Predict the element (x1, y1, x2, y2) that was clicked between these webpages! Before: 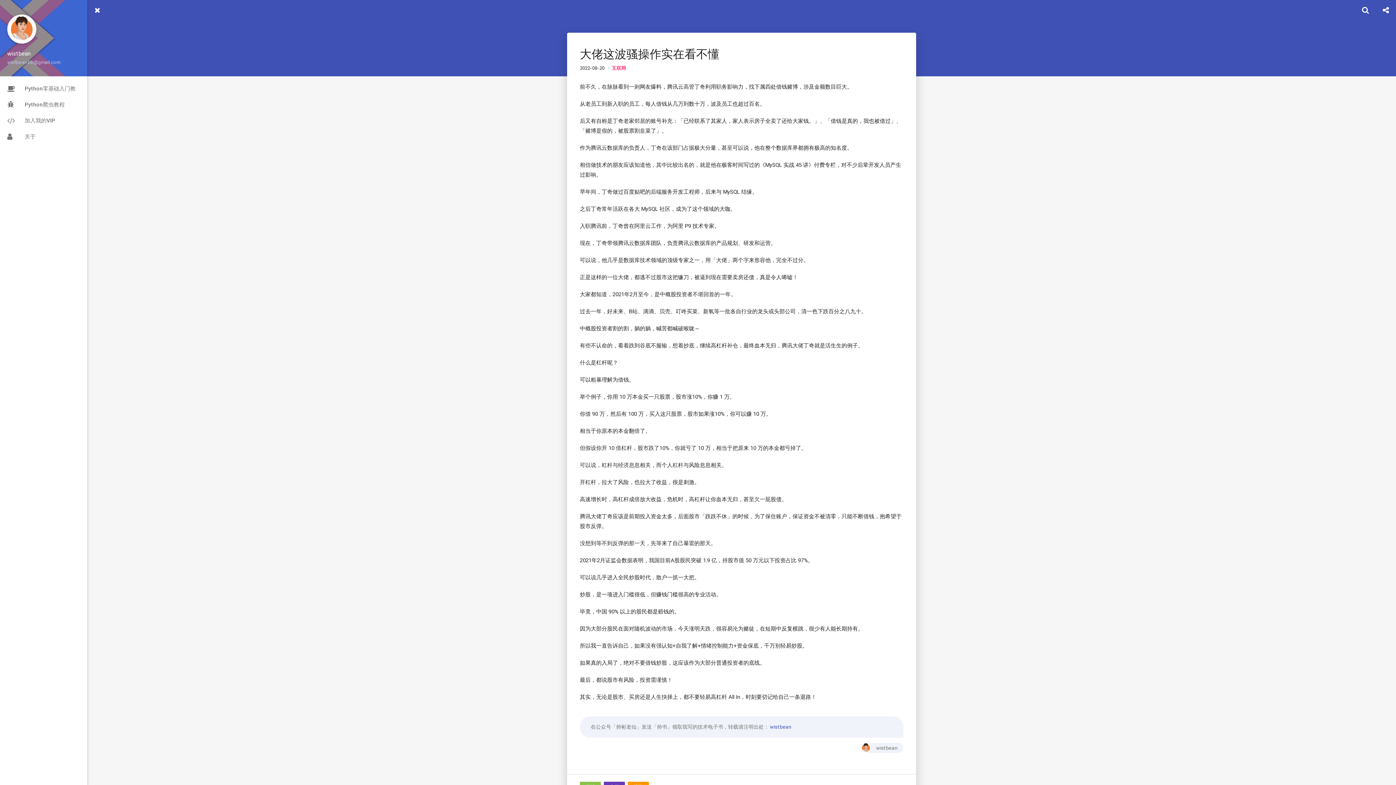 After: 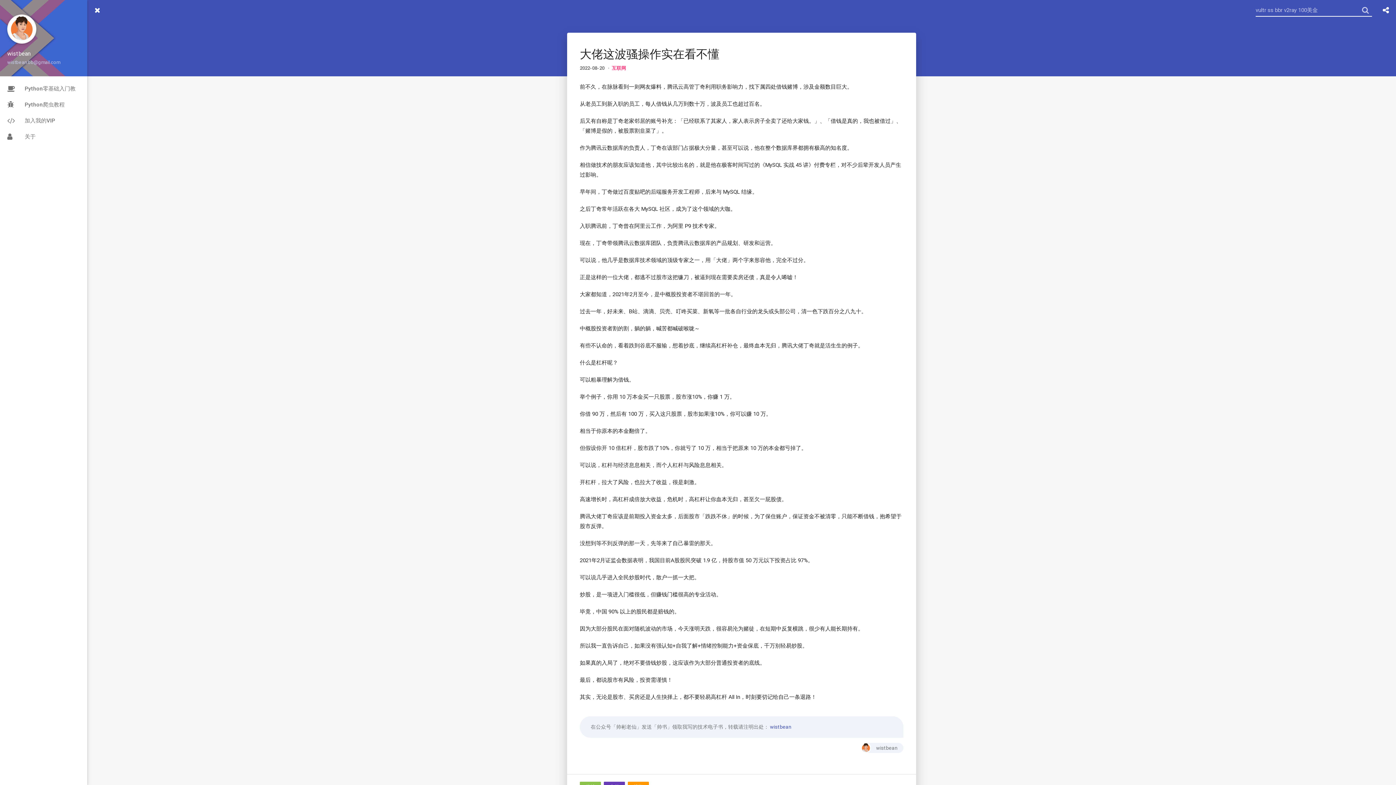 Action: bbox: (1355, 0, 1376, 20)